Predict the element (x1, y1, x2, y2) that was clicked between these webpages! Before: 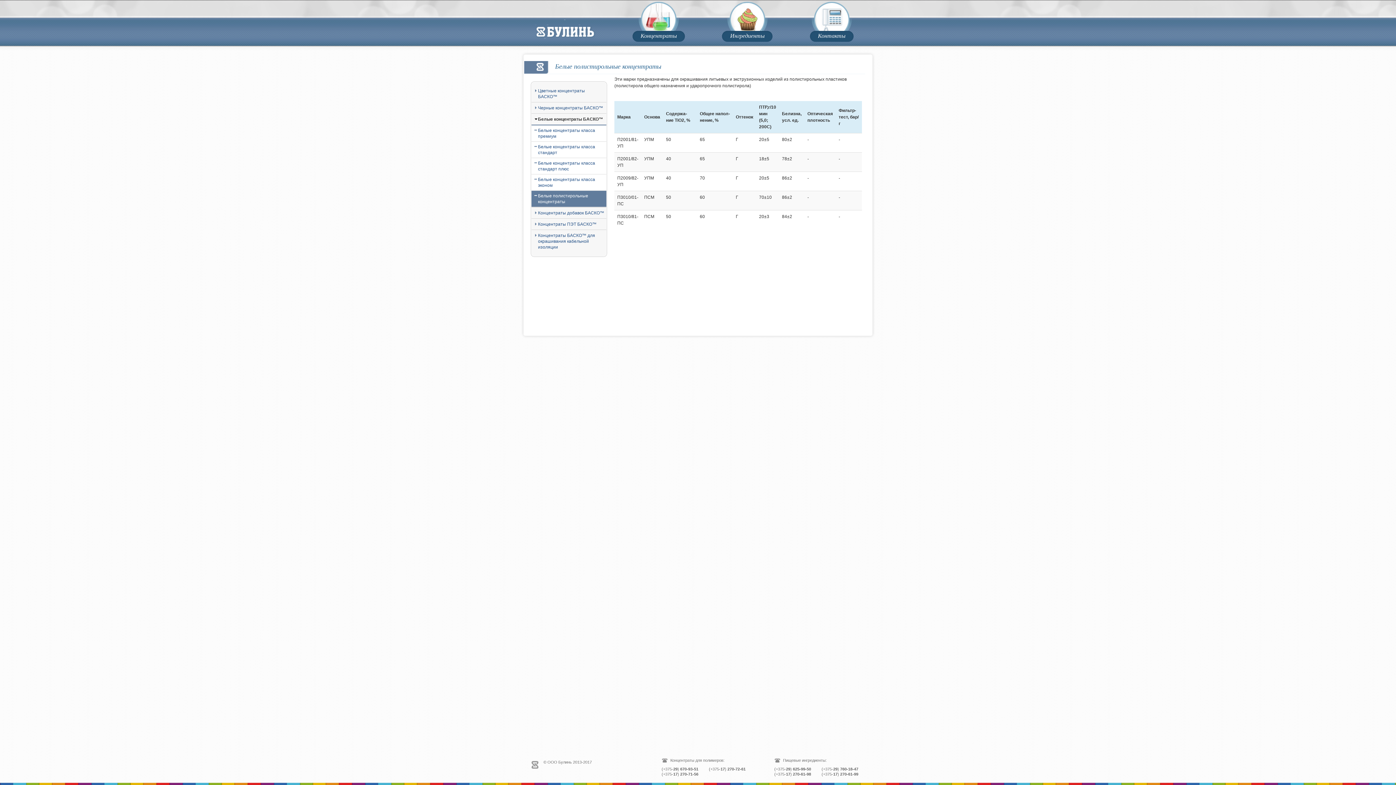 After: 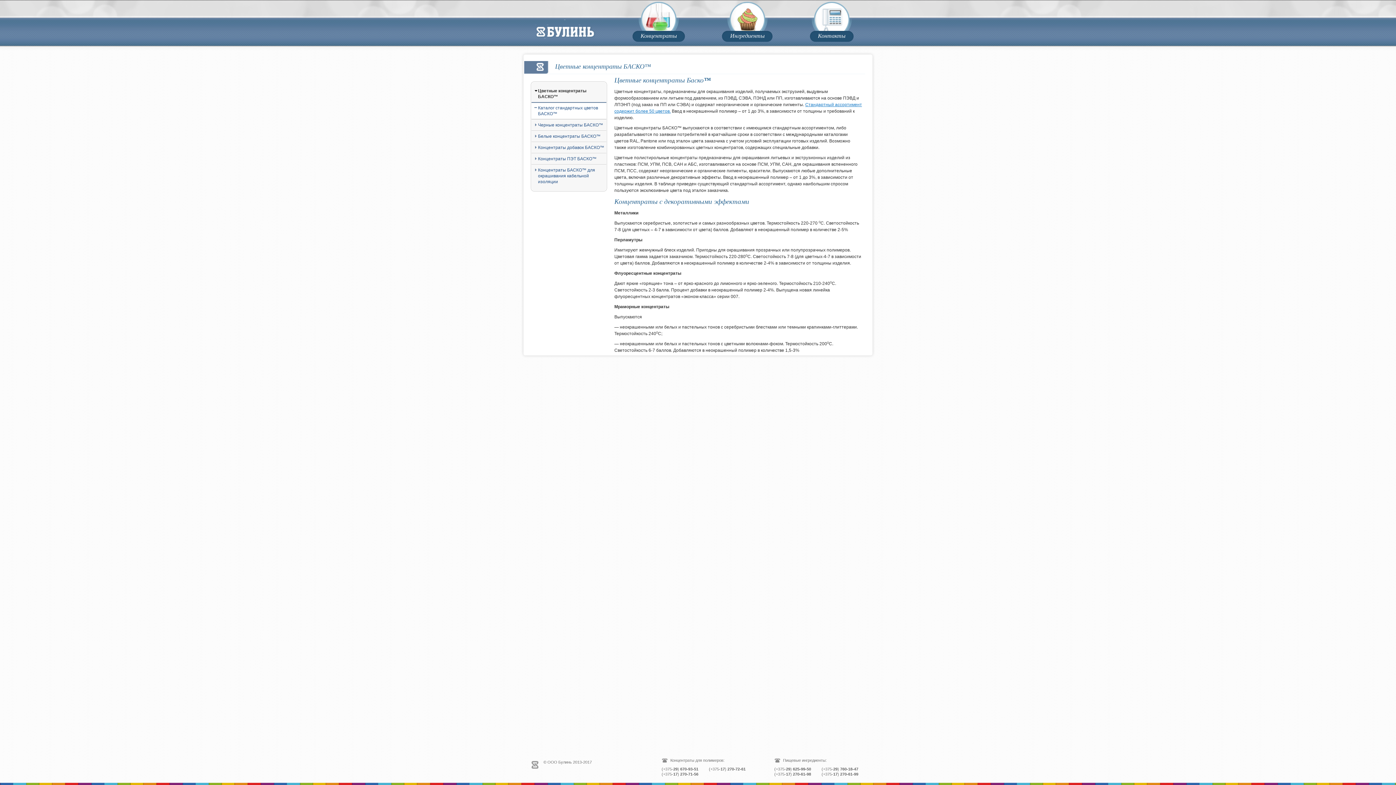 Action: label: Цветные концентраты БАСКО™ bbox: (534, 88, 604, 99)